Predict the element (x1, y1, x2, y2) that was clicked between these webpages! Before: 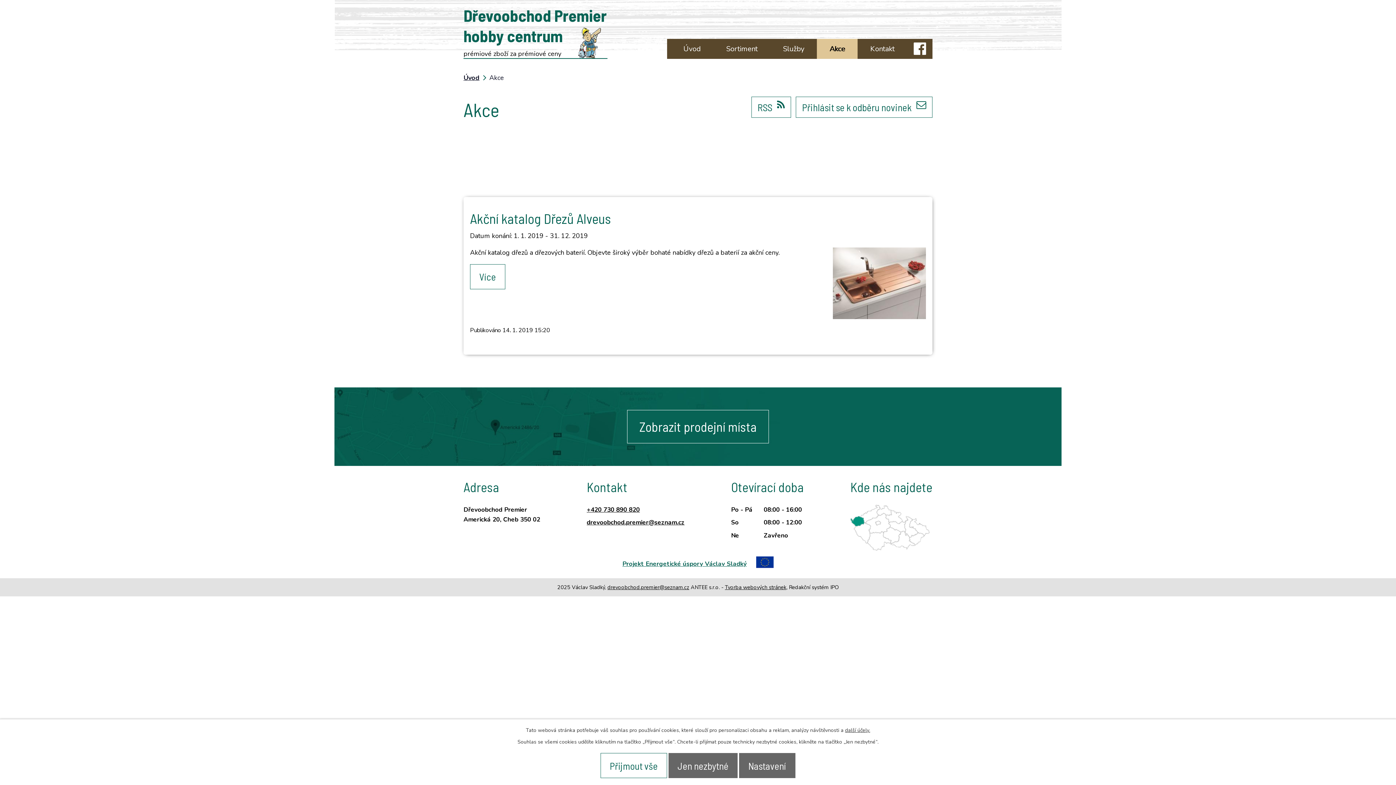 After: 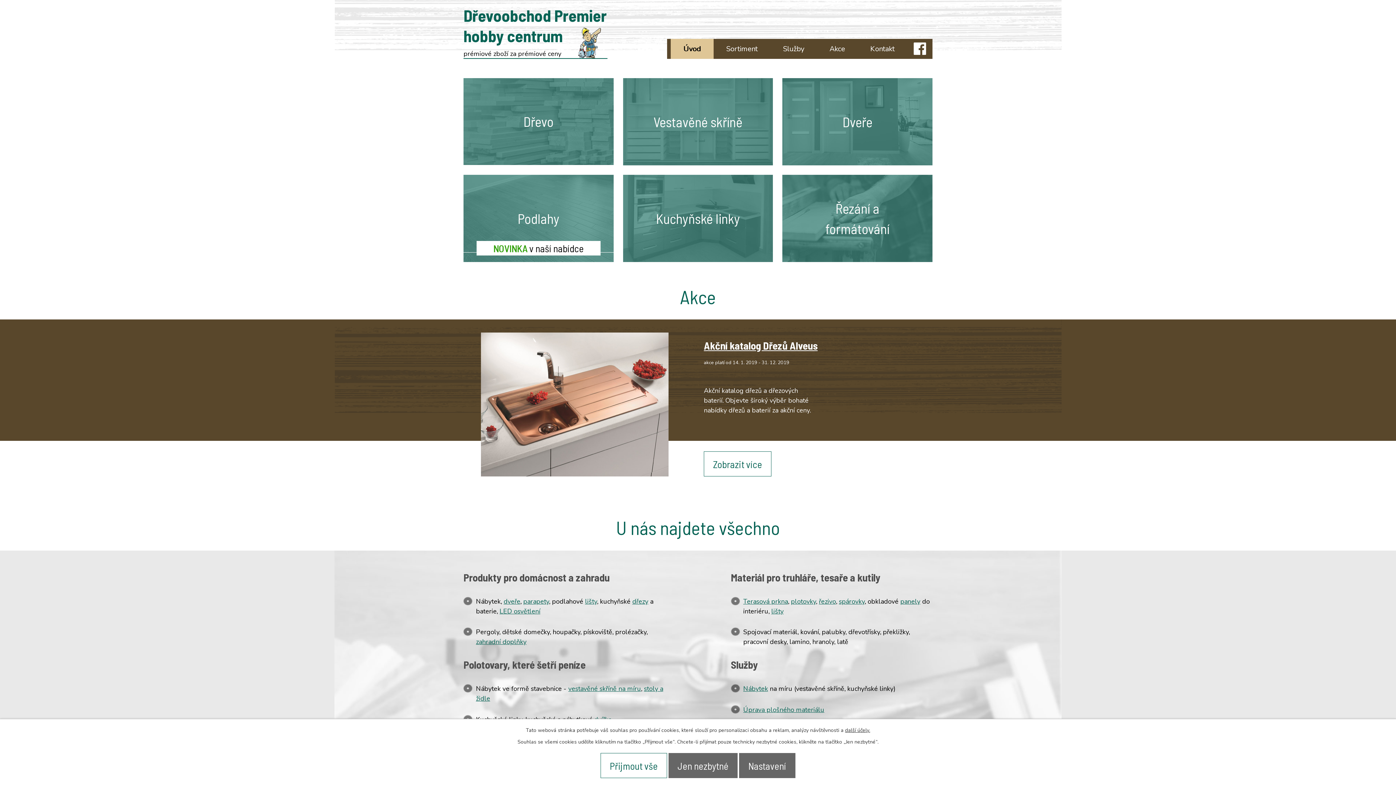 Action: label: Úvod bbox: (463, 73, 481, 82)